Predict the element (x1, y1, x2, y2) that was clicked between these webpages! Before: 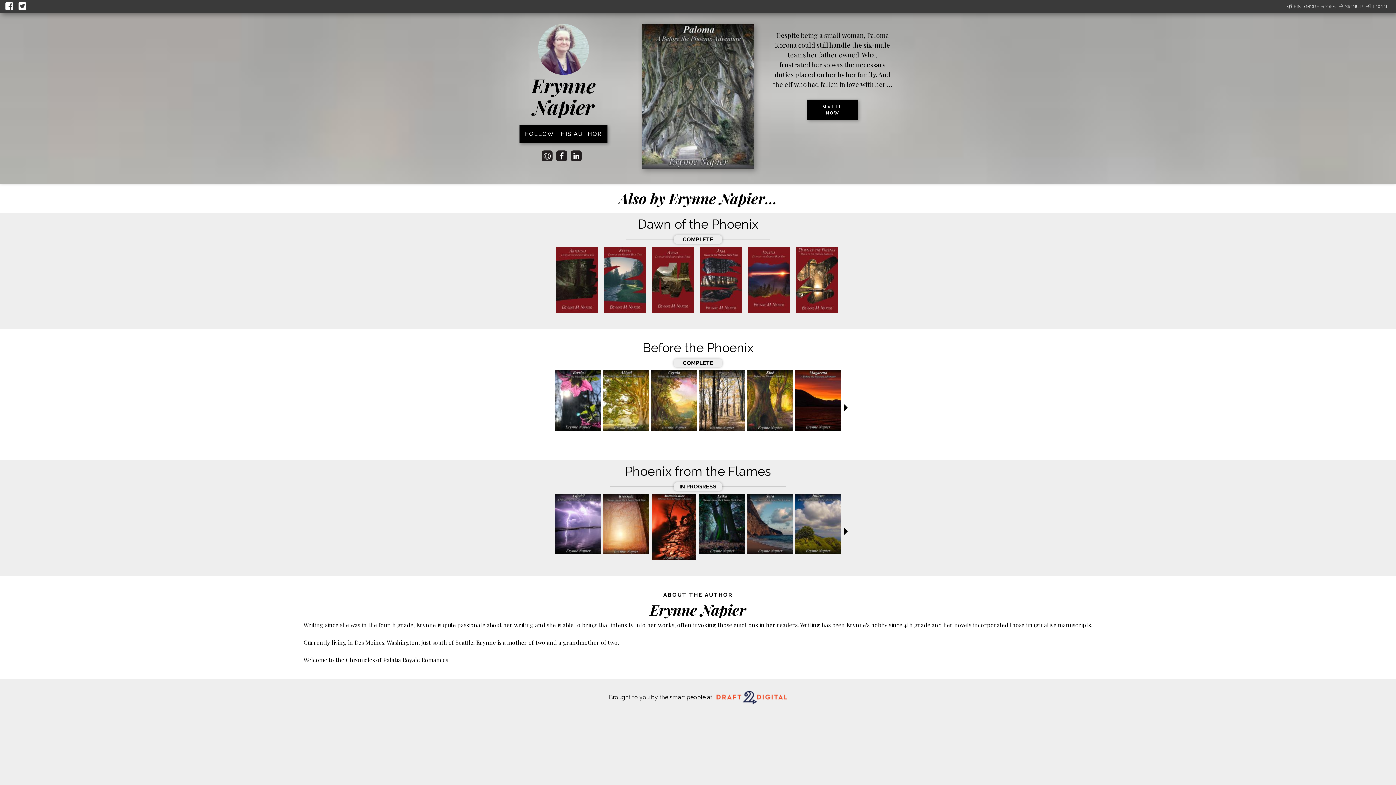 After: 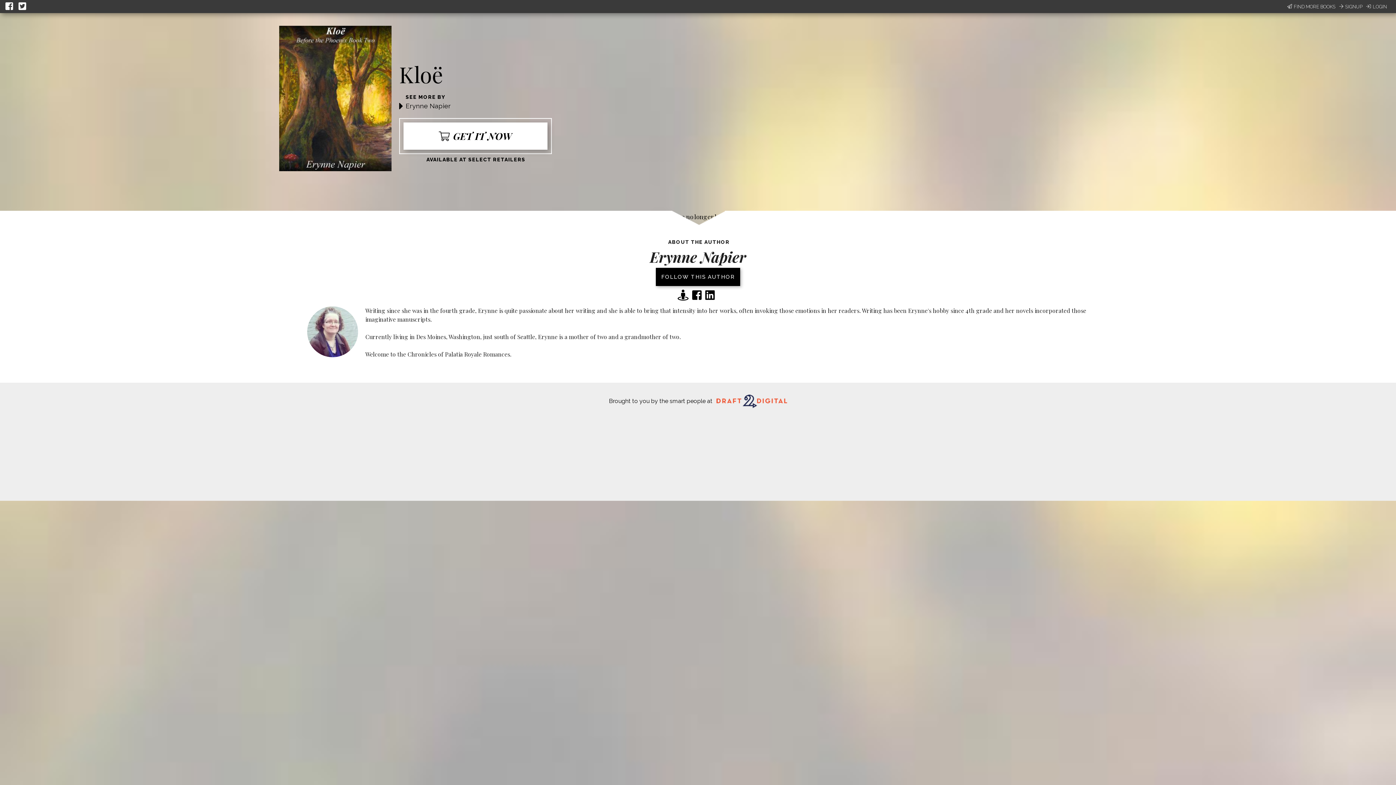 Action: bbox: (746, 425, 793, 432)